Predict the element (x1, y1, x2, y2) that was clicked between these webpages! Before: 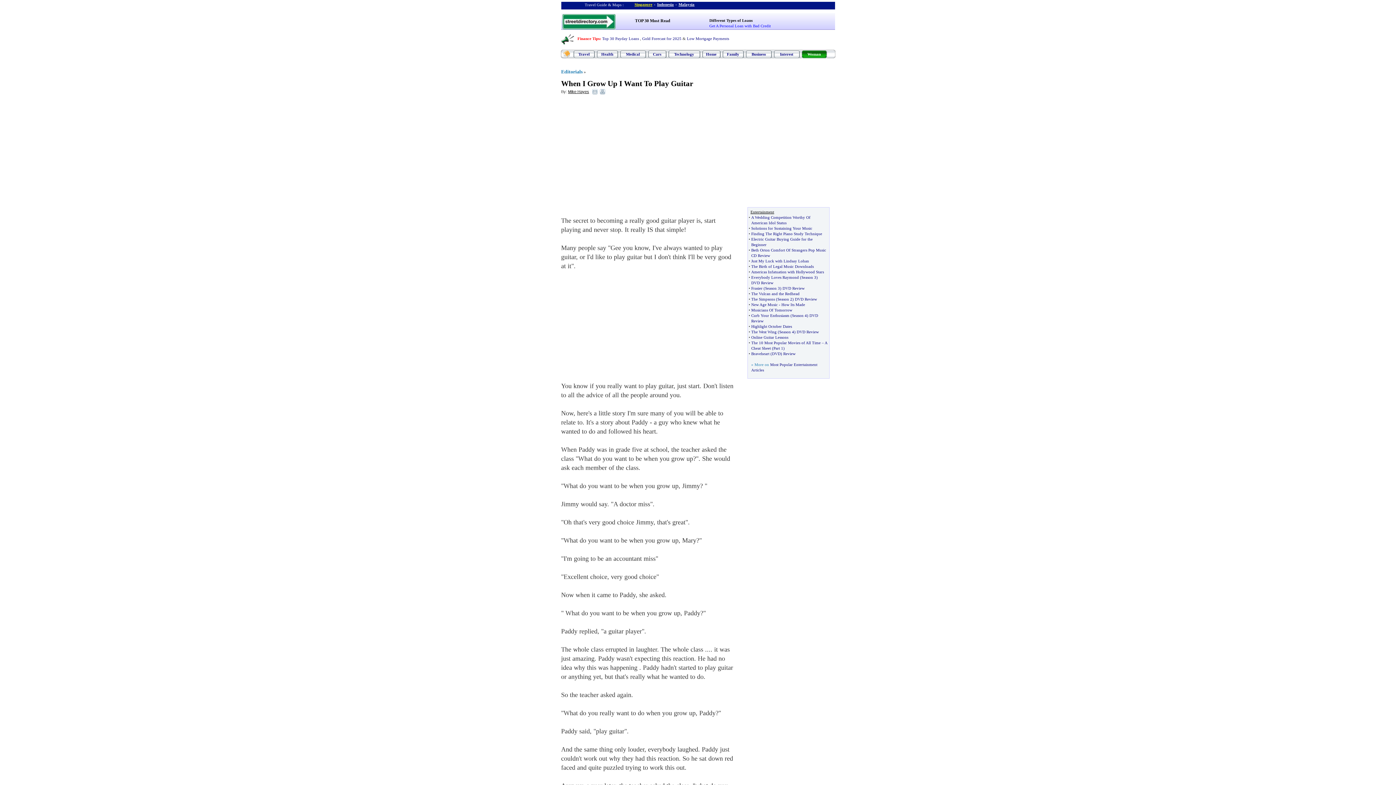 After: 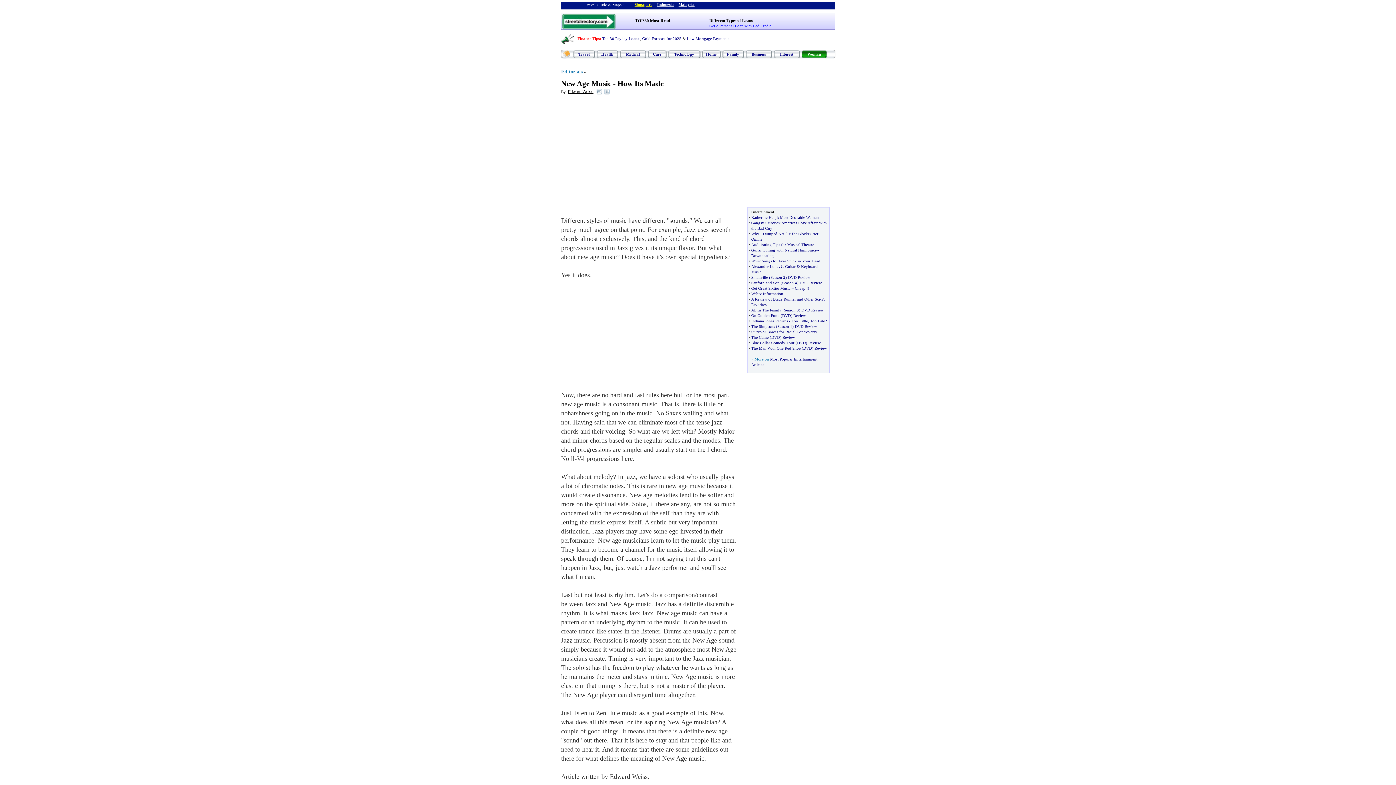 Action: label: How Its Made bbox: (781, 302, 805, 306)